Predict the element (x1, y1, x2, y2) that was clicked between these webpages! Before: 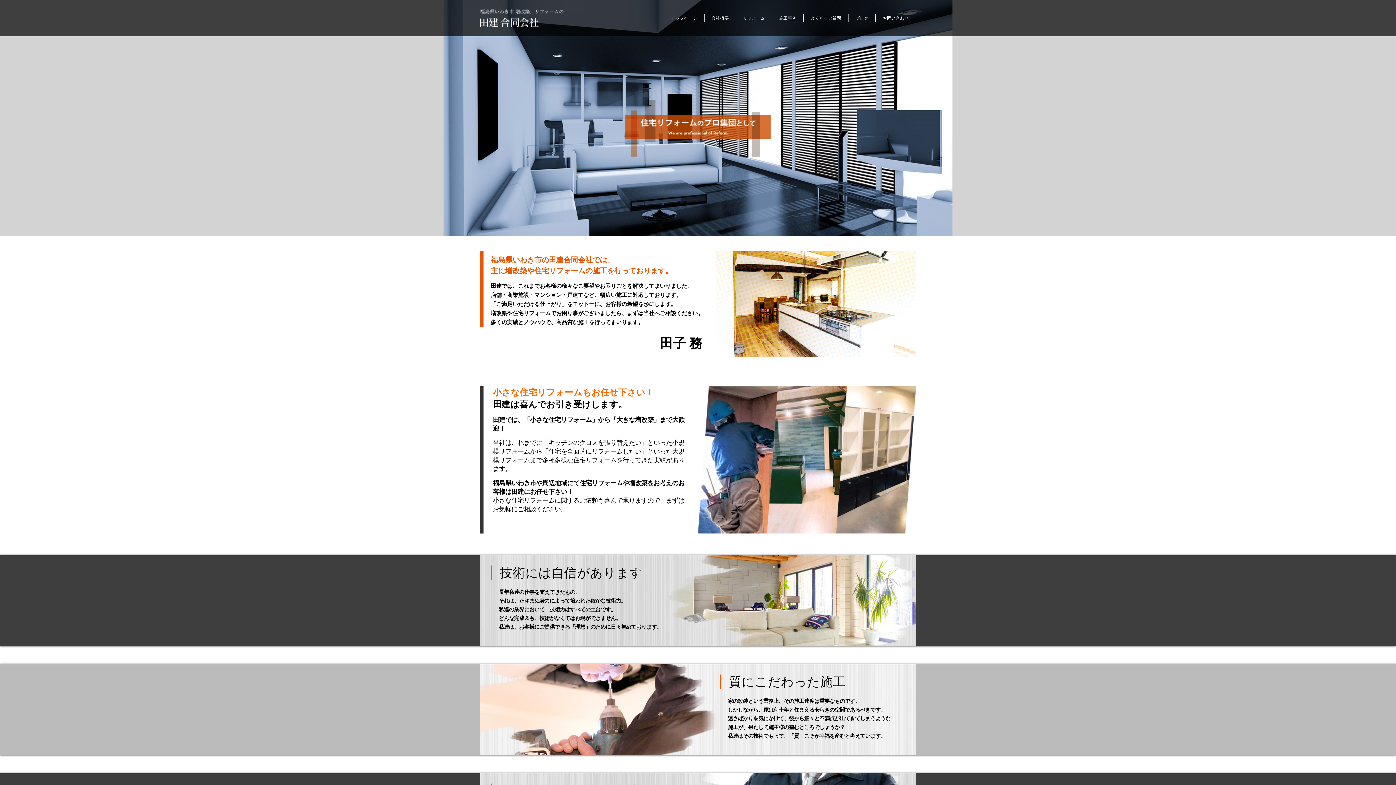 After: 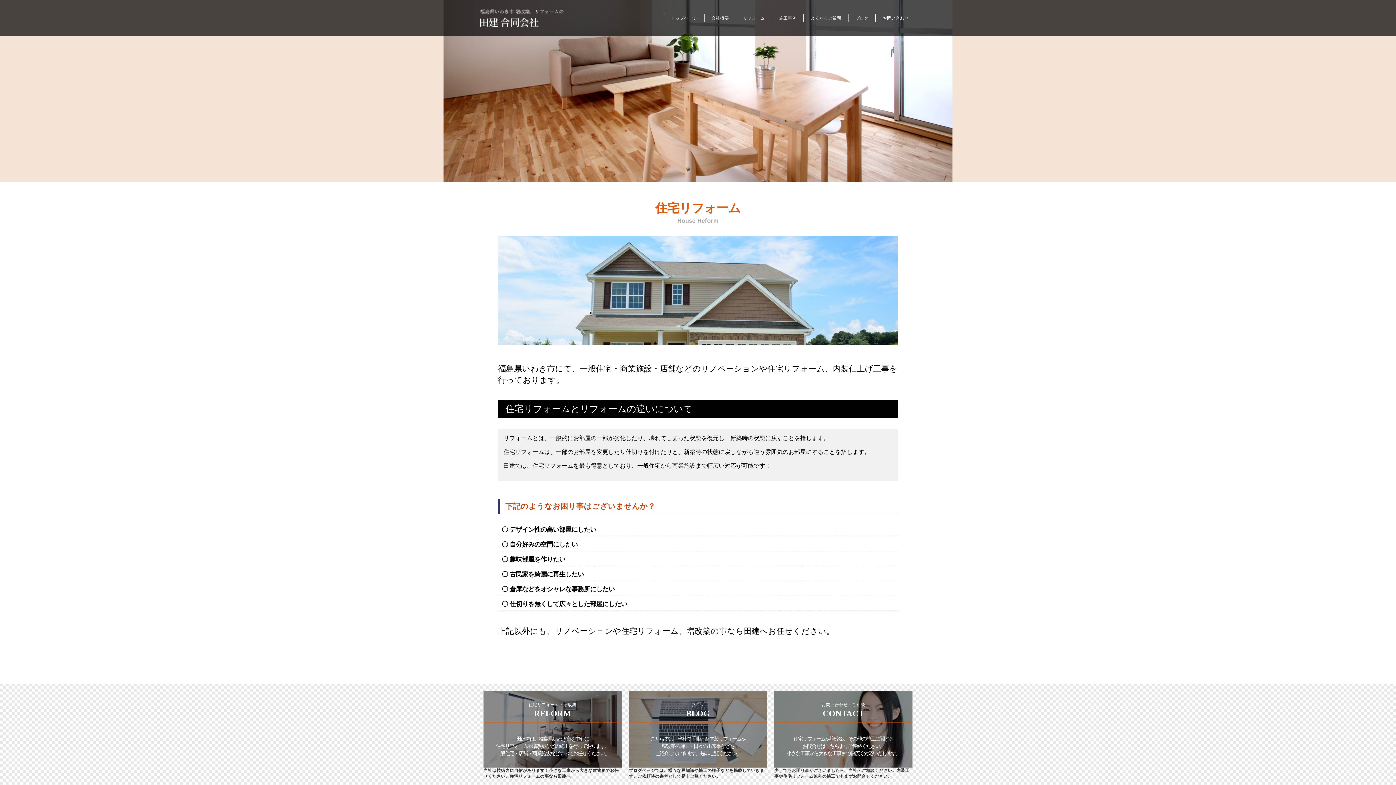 Action: label: リフォーム bbox: (736, 14, 772, 22)